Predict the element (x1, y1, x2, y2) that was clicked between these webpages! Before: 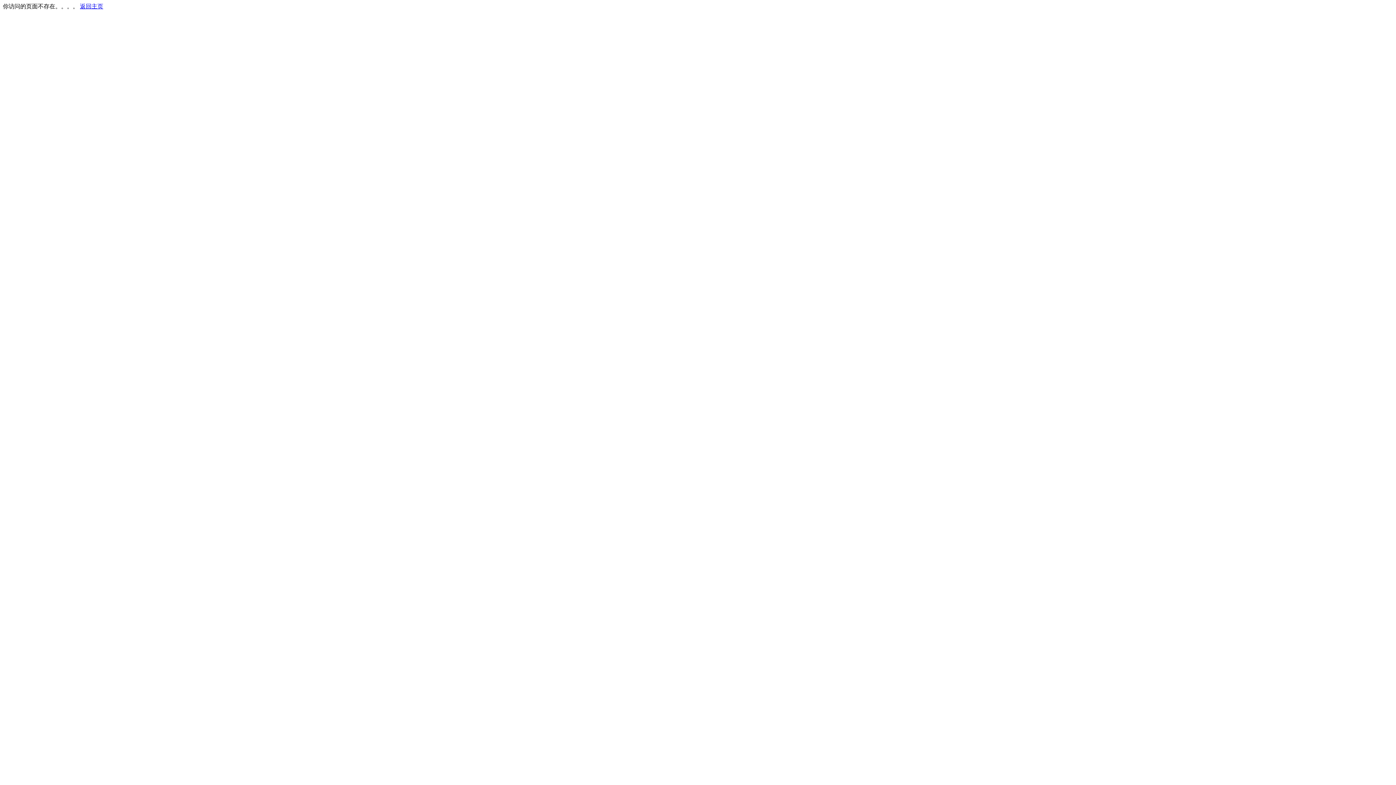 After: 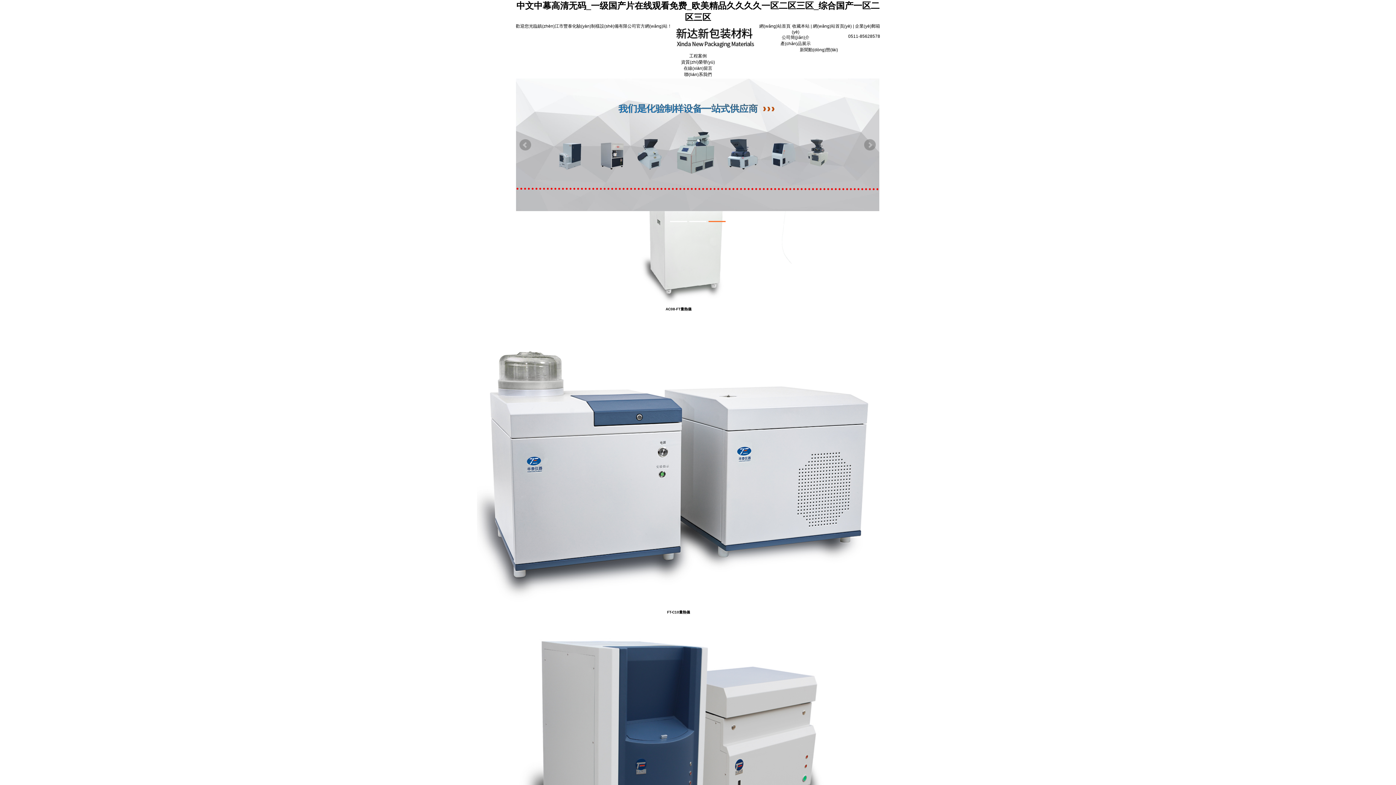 Action: label: 返回主页 bbox: (80, 3, 103, 9)